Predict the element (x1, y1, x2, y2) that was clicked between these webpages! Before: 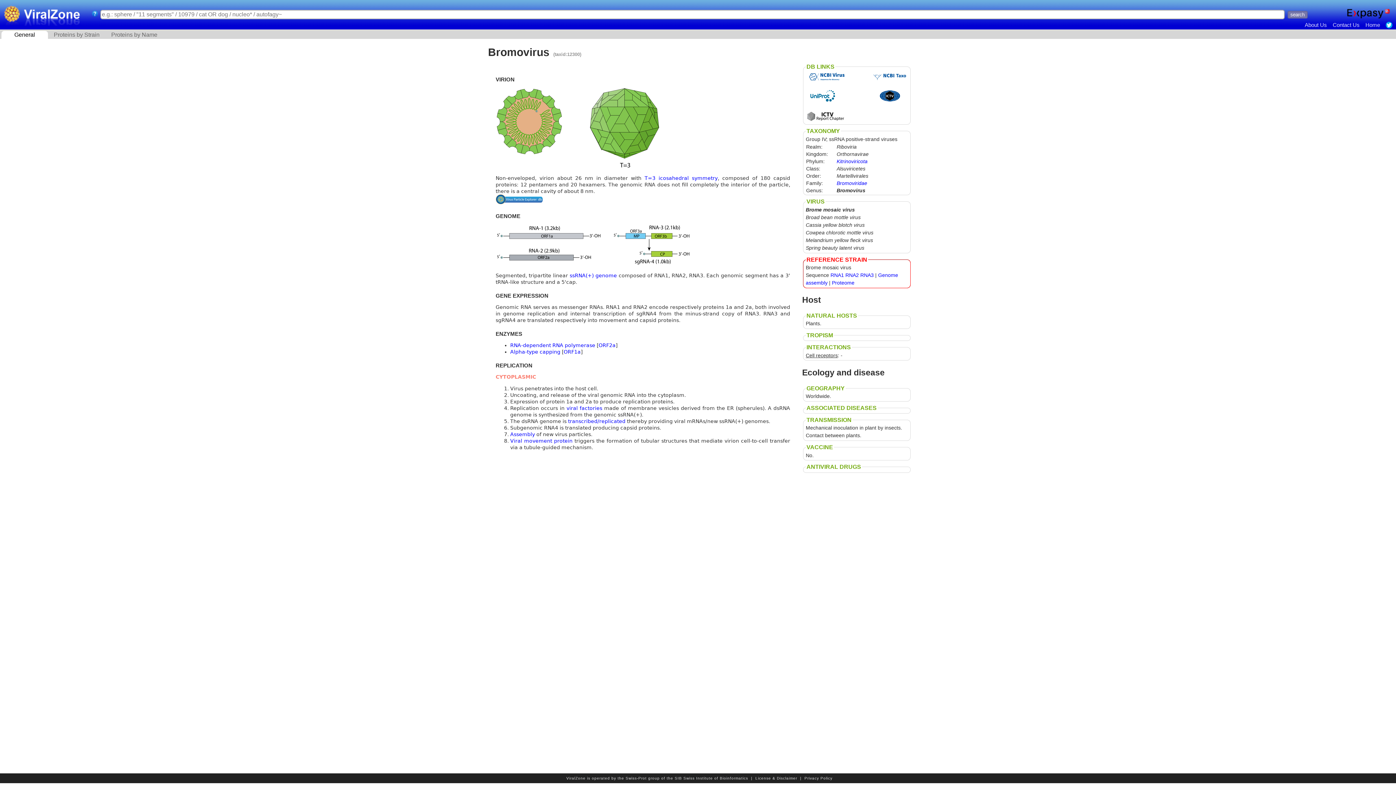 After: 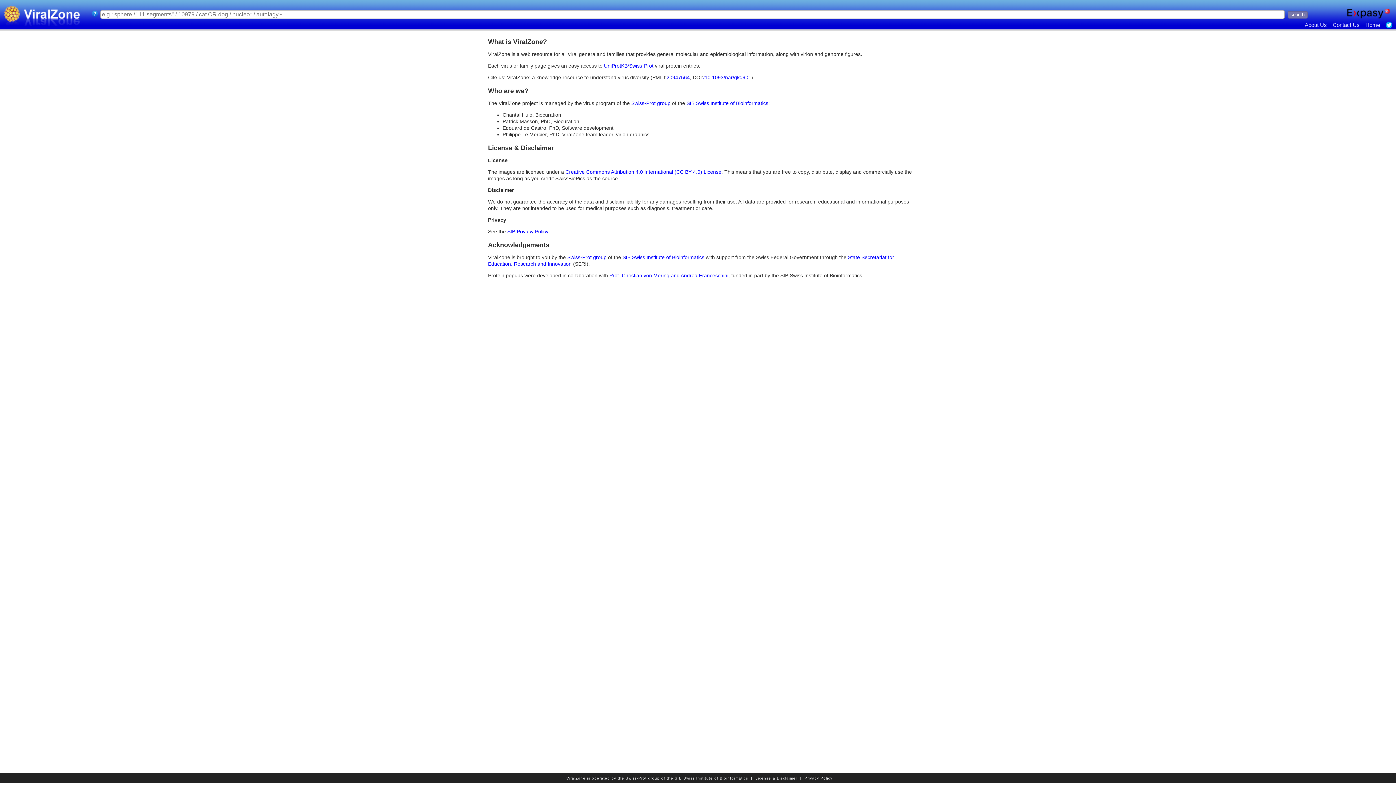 Action: label: About Us bbox: (1305, 21, 1327, 28)